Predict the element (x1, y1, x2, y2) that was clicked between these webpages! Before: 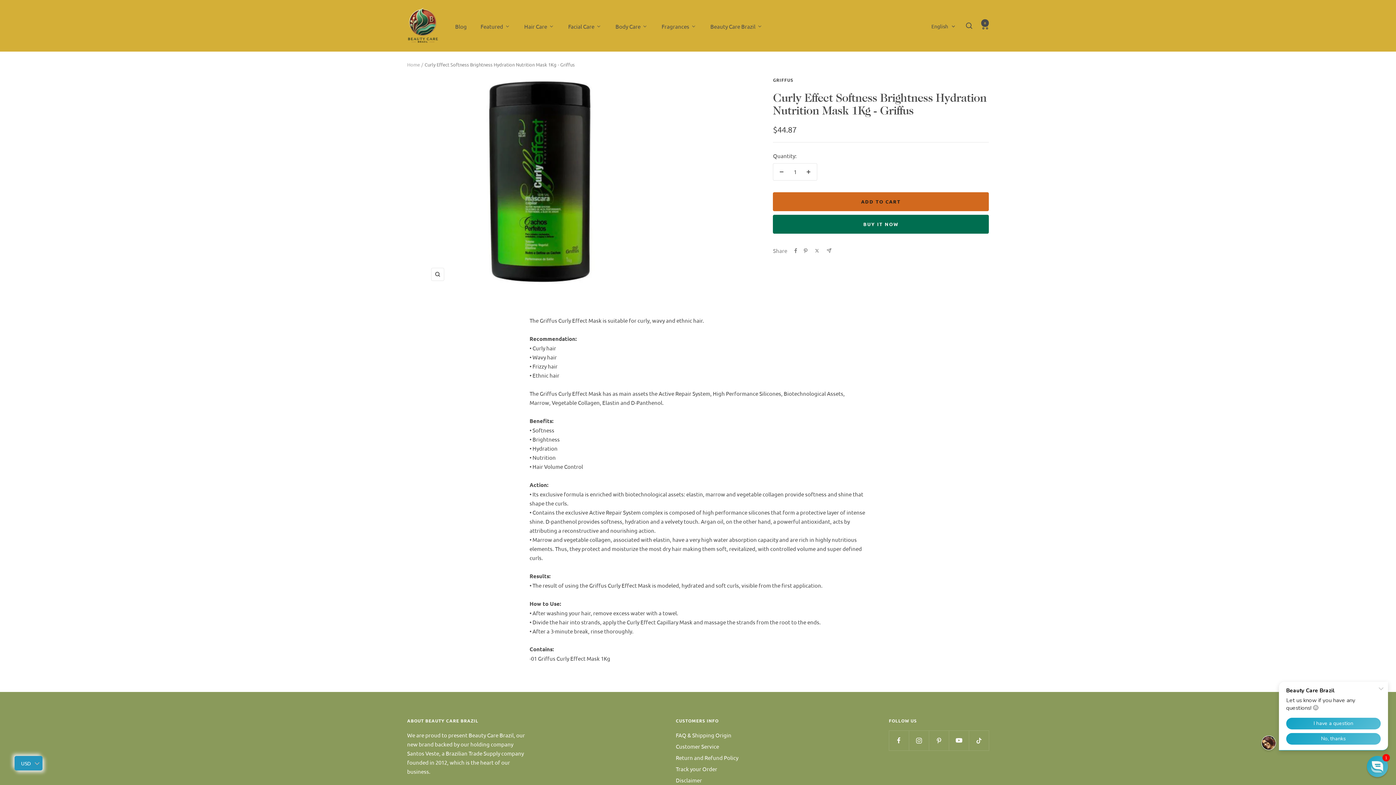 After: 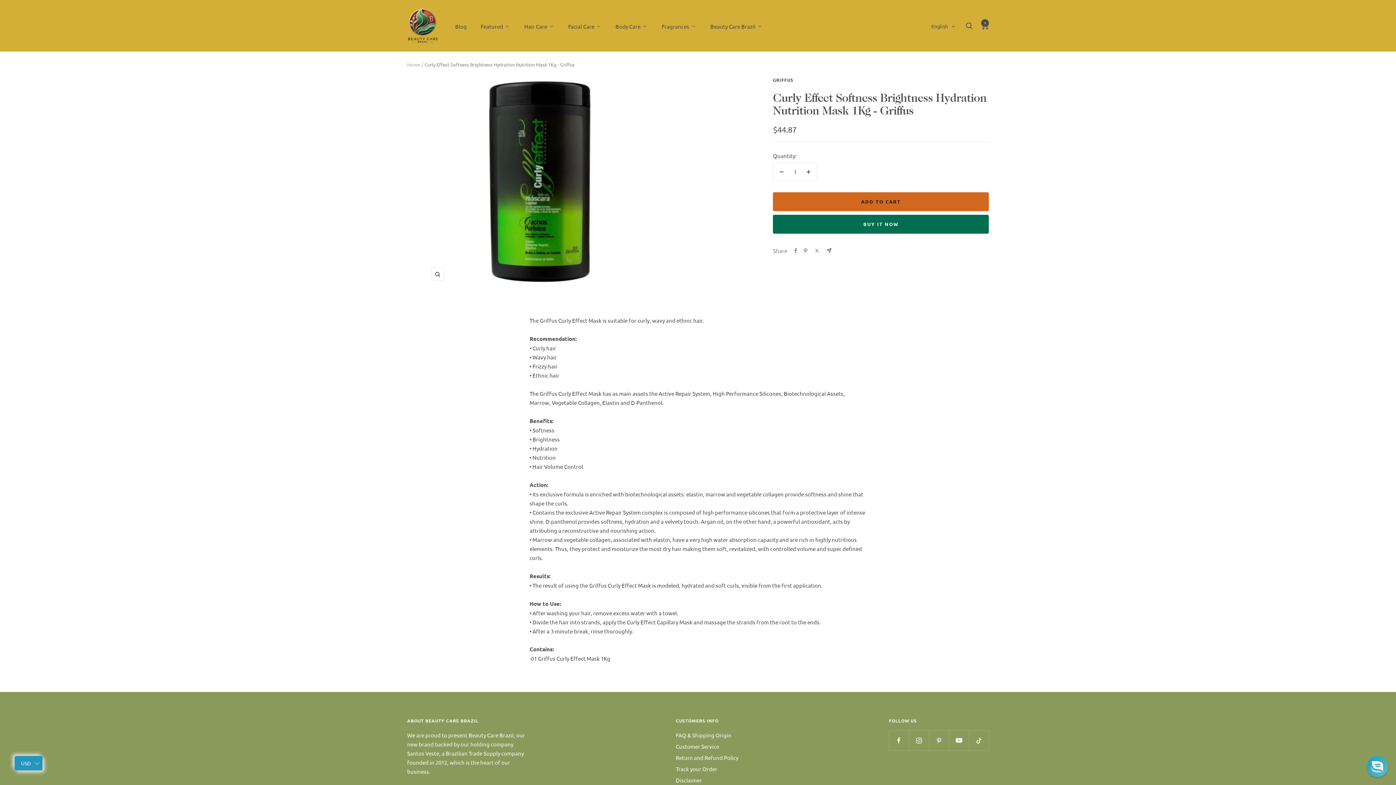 Action: bbox: (827, 248, 831, 253) label: Share by e-mail